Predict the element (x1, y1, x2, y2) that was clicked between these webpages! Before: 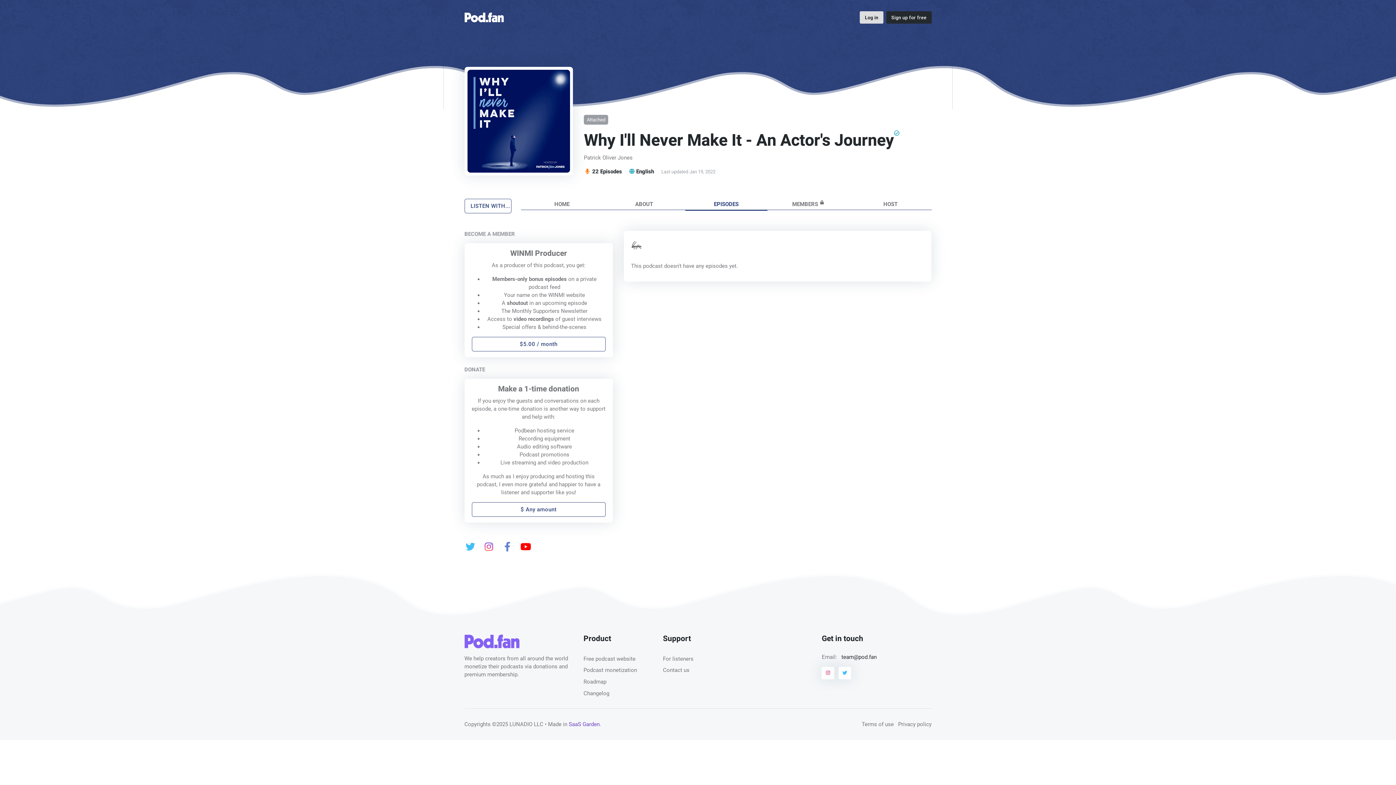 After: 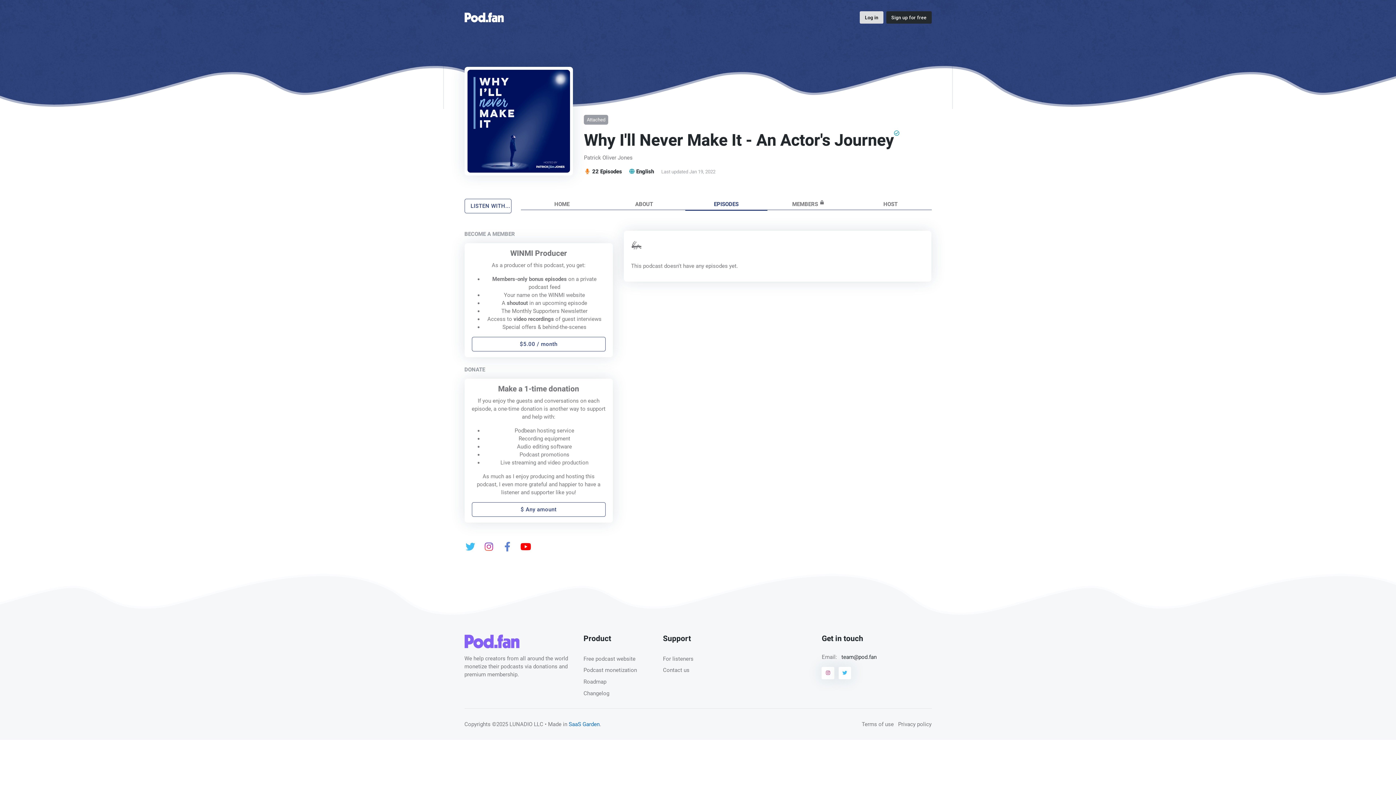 Action: label: SaaS Garden bbox: (568, 721, 599, 727)